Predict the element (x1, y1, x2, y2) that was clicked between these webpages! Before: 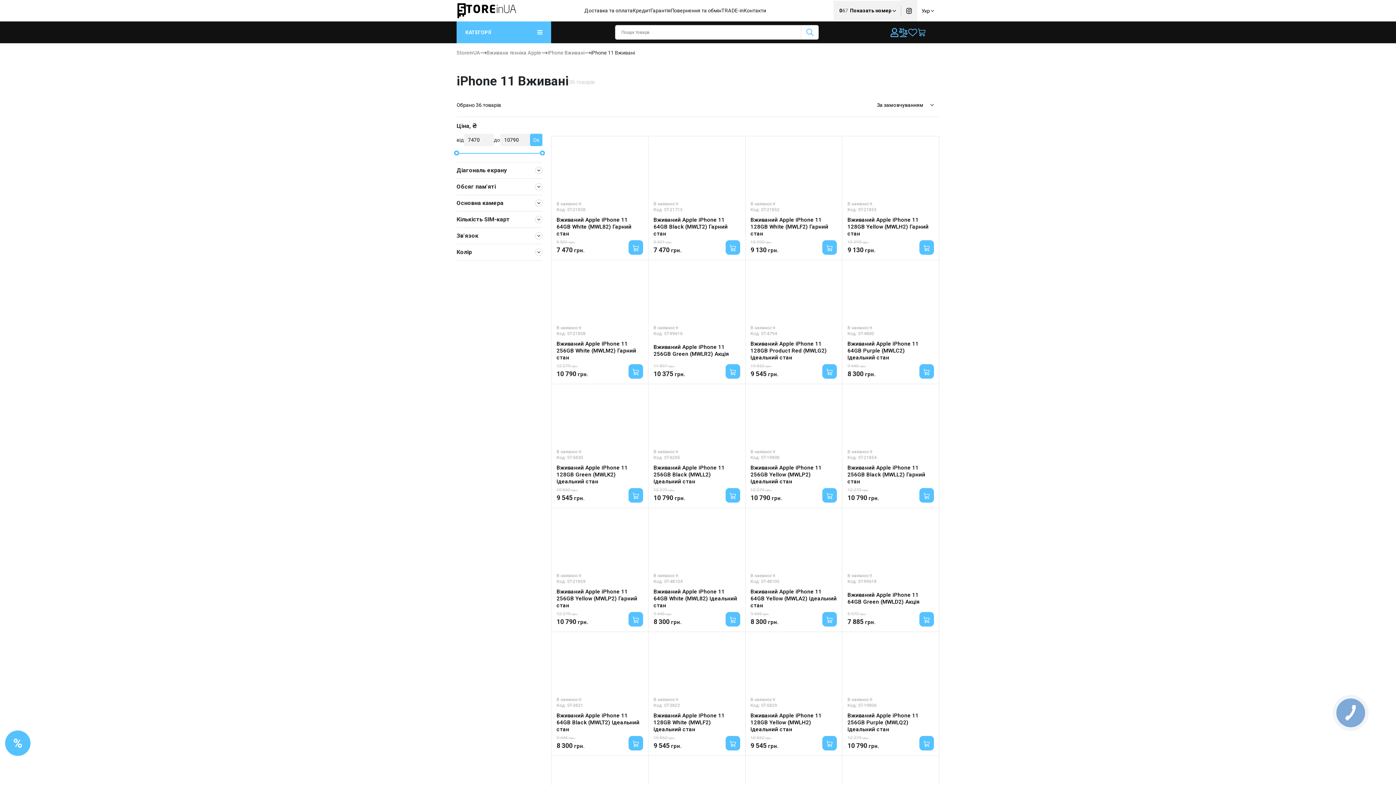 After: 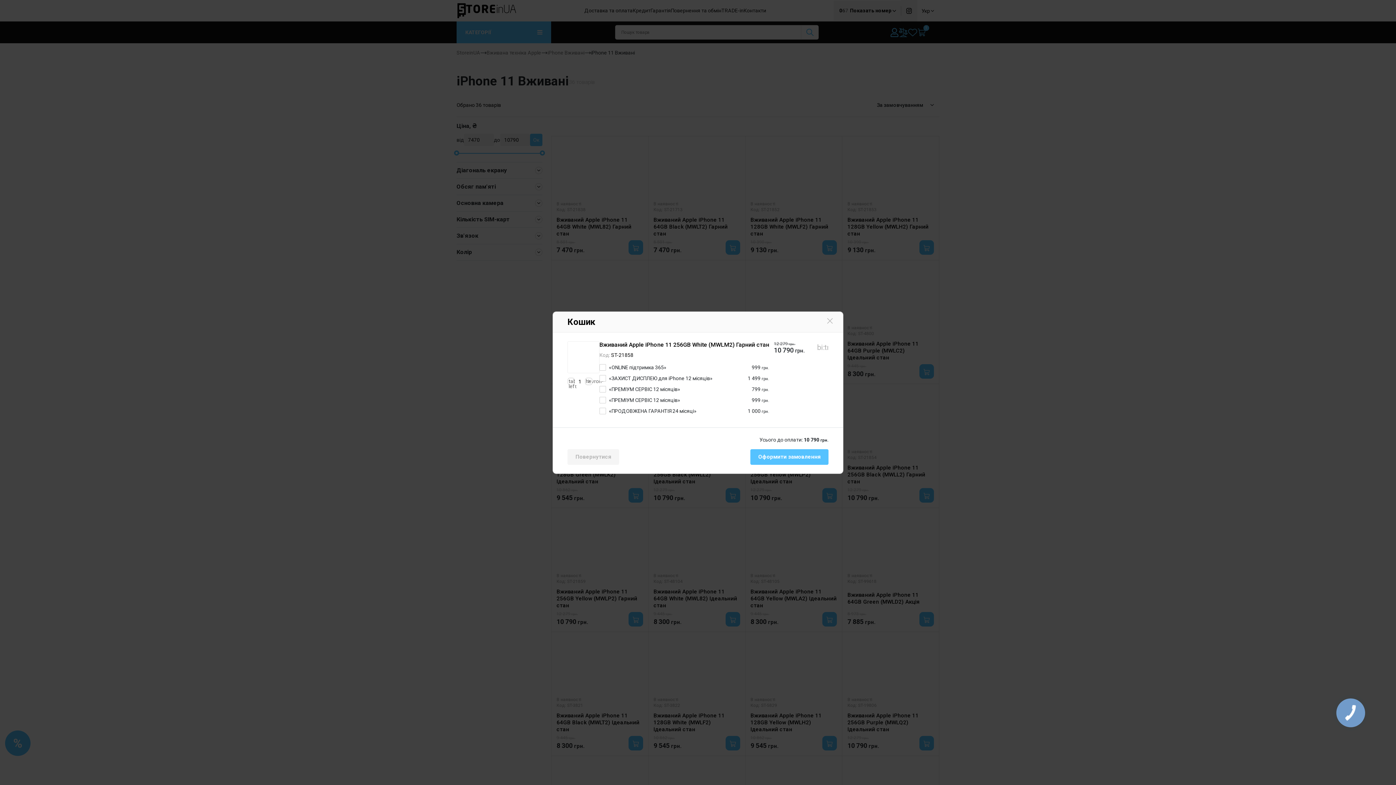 Action: bbox: (628, 364, 643, 378) label: To cart